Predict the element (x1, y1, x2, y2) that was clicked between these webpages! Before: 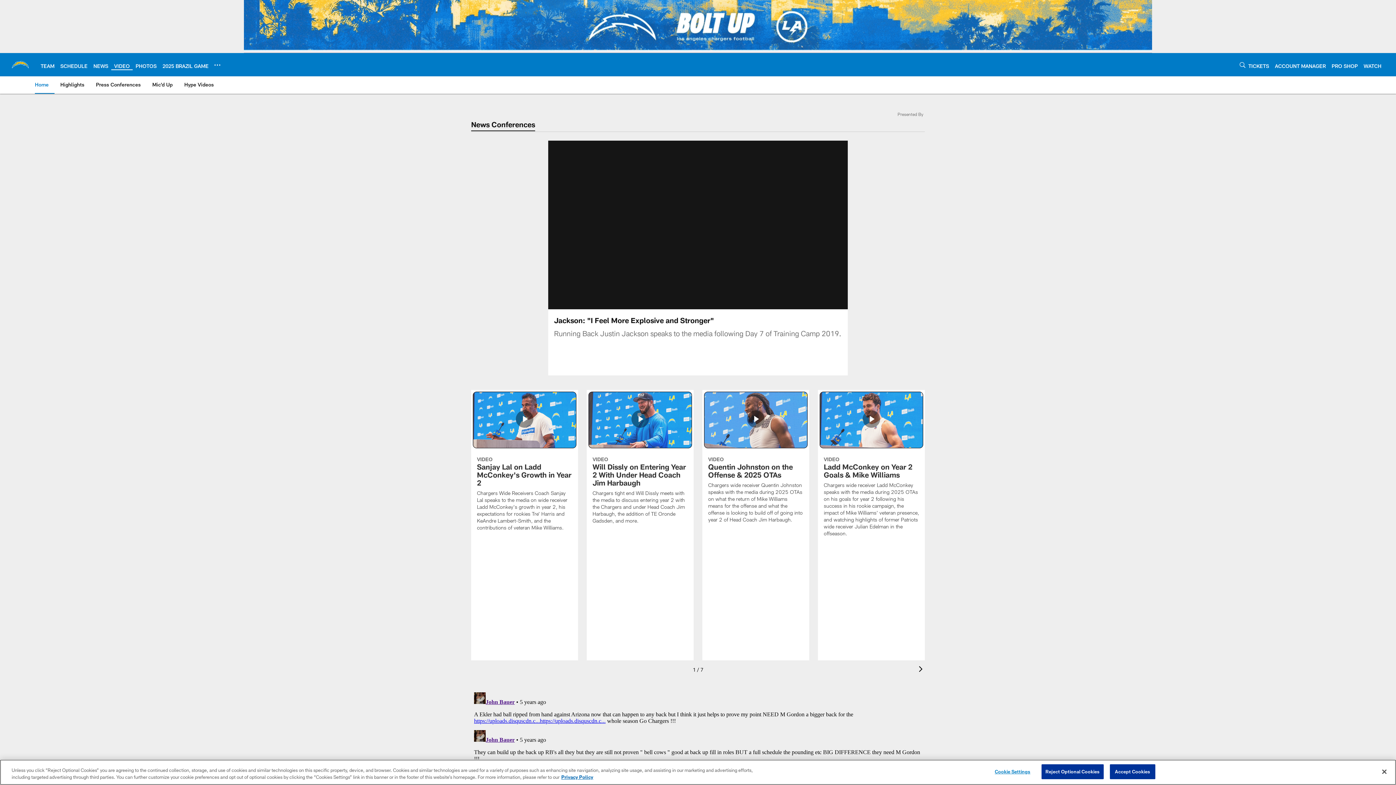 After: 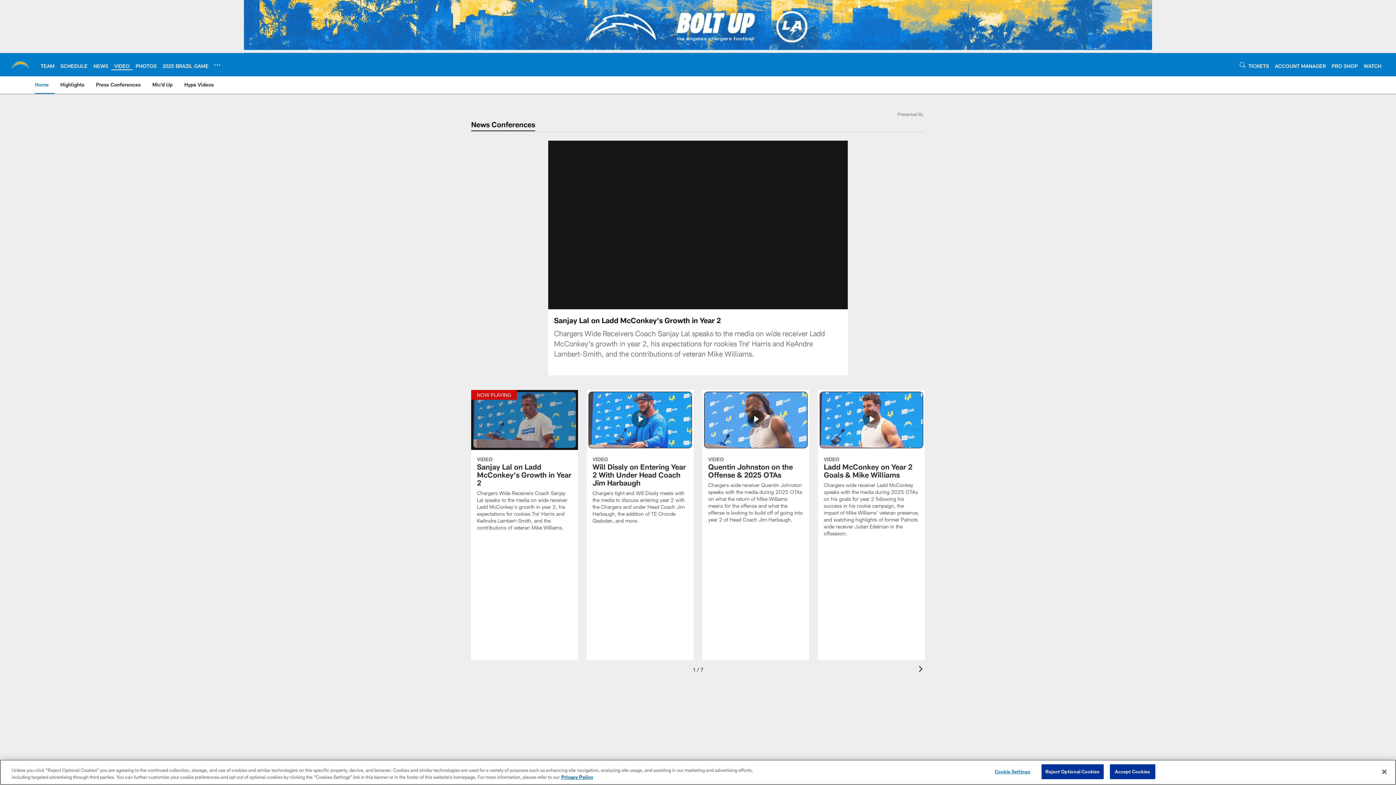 Action: bbox: (471, 390, 578, 539) label: Sanjay Lal on Ladd McConkey’s Growth in Year 2